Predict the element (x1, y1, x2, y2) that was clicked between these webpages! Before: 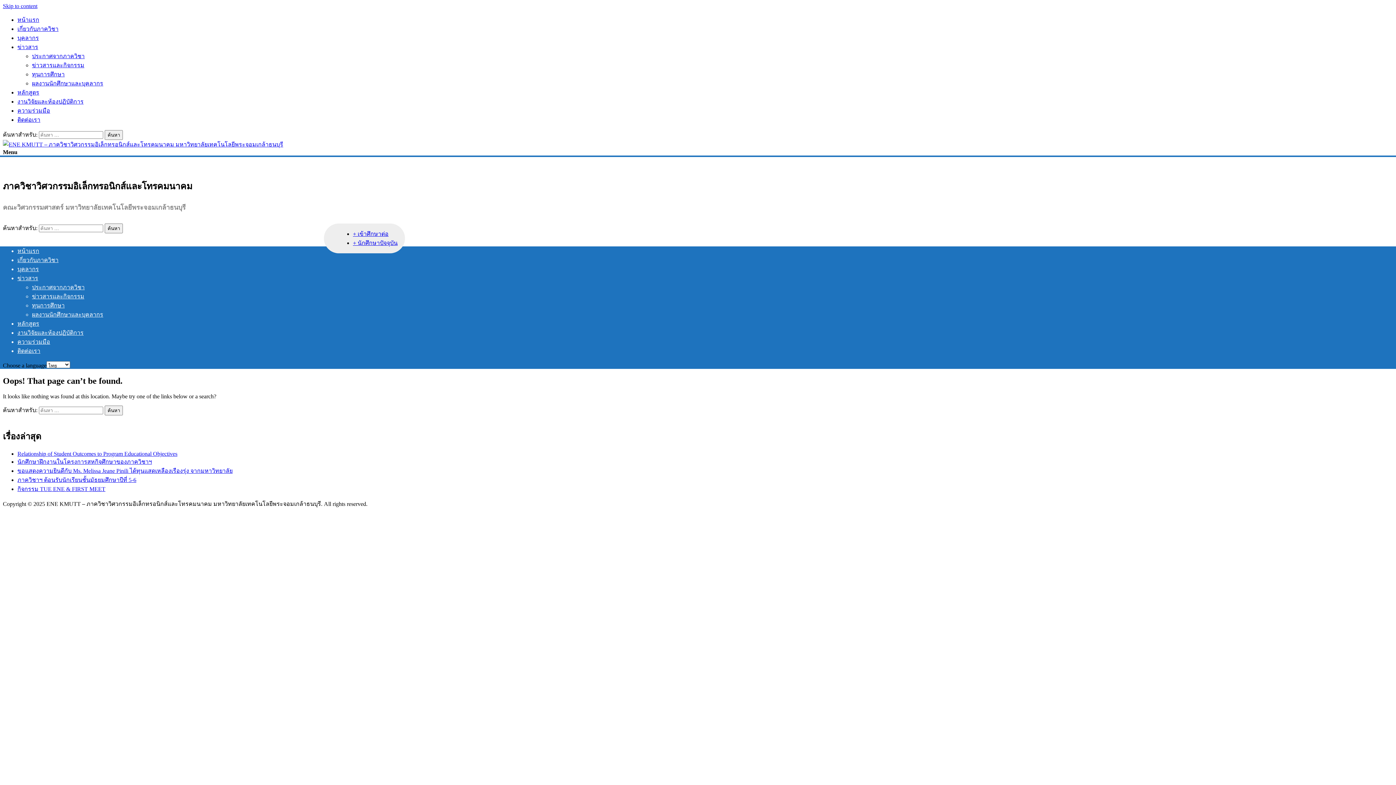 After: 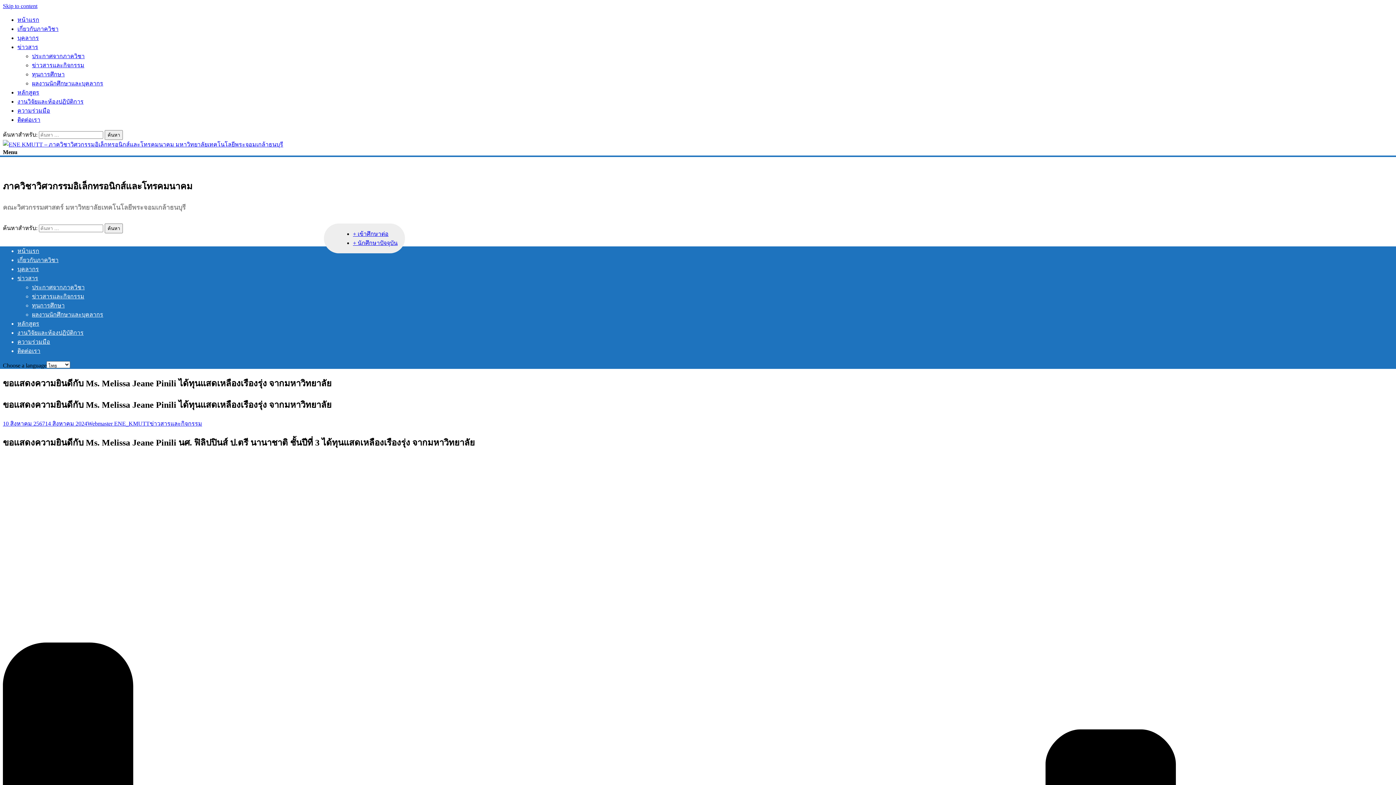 Action: bbox: (17, 467, 232, 474) label: ขอแสดงความยินดีกับ Ms. Melissa Jeane Pinili ได้ทุนแสดเหลืองเรืองรุ่ง จากมหาวิทยาลัย